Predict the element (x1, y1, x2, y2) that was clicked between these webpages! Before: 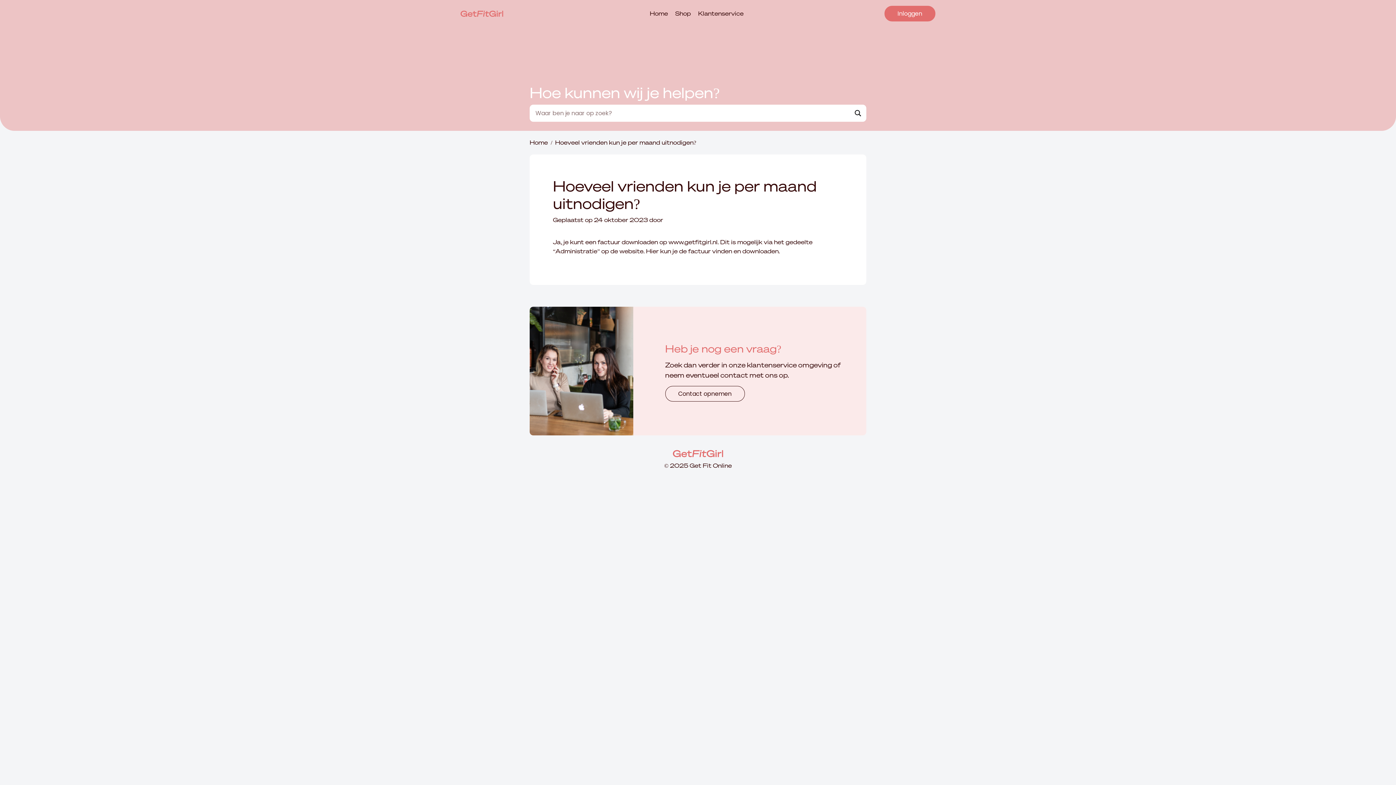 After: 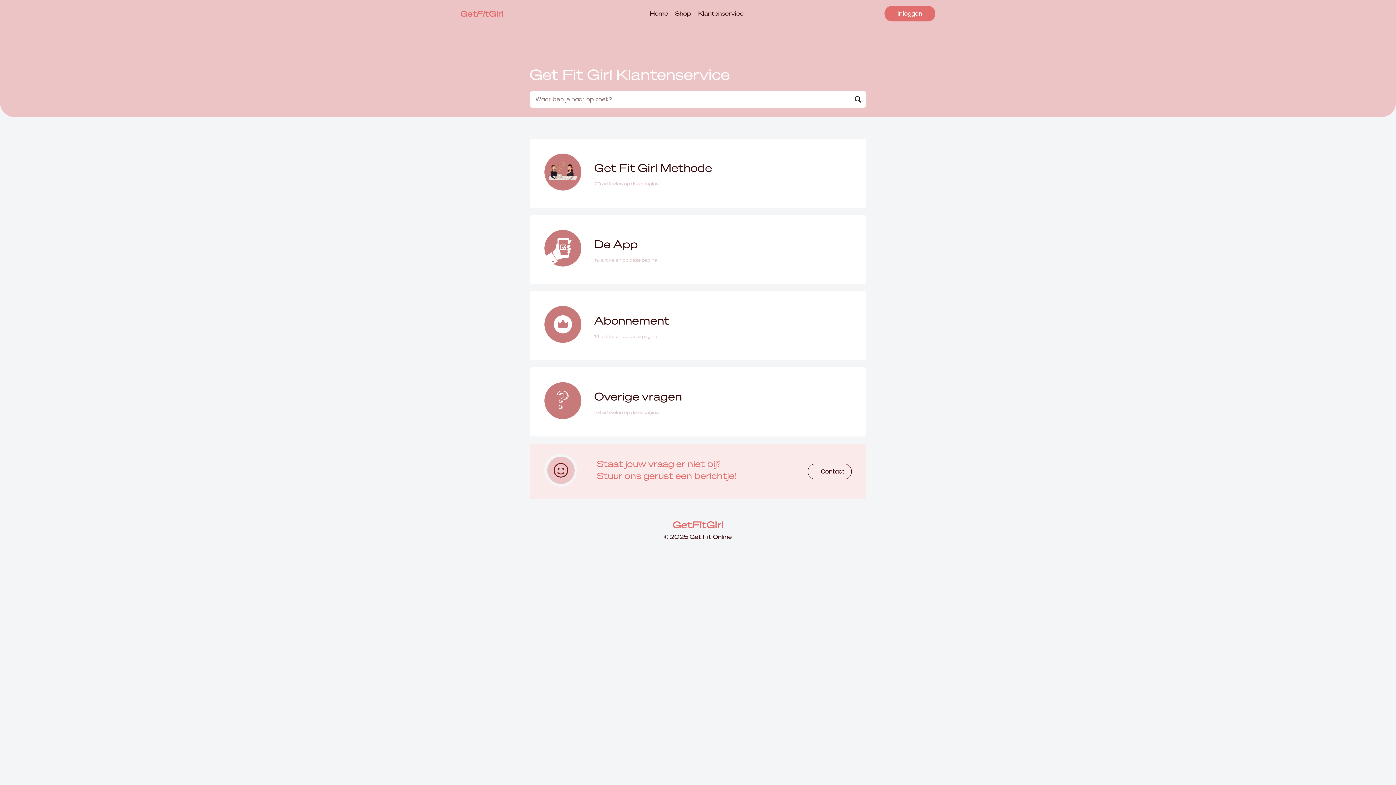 Action: bbox: (694, 3, 747, 23) label: Klantenservice